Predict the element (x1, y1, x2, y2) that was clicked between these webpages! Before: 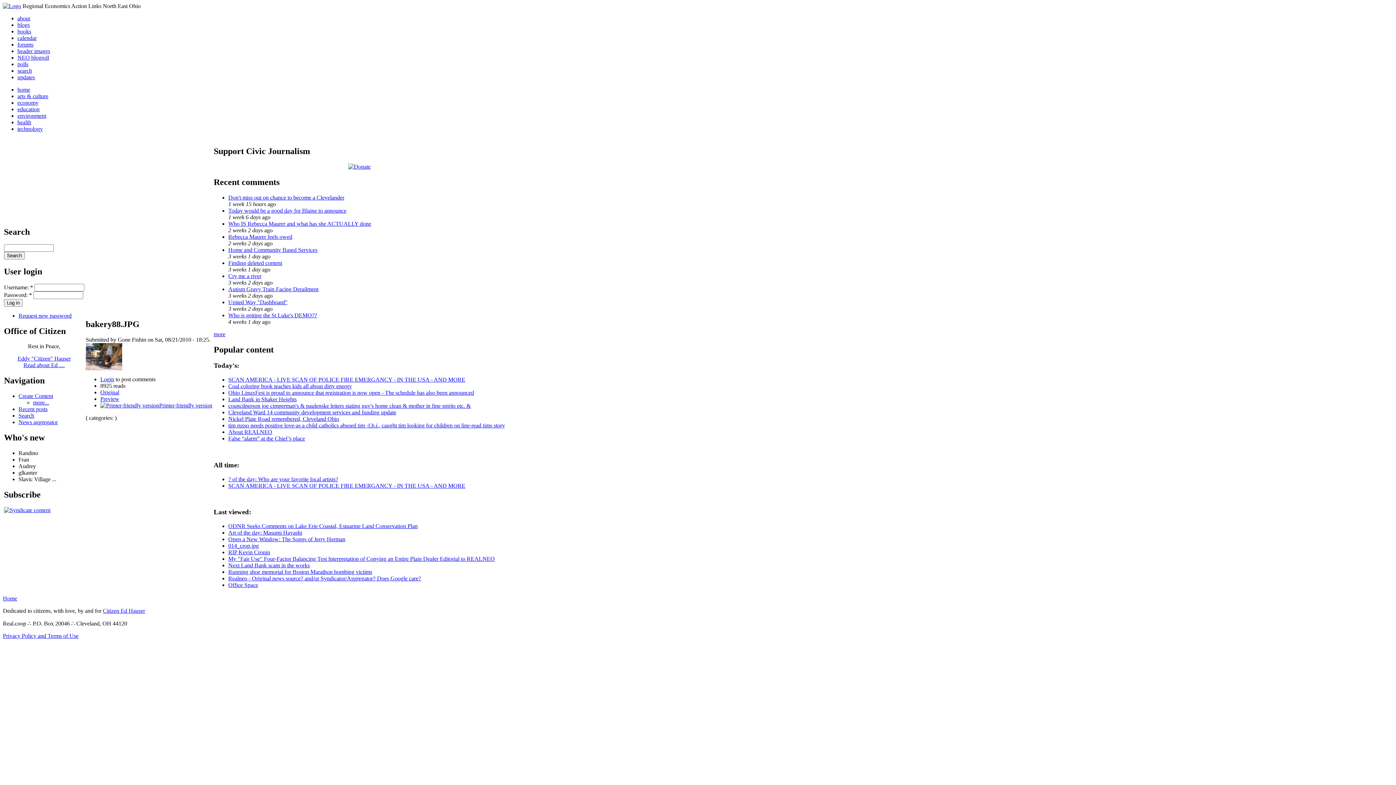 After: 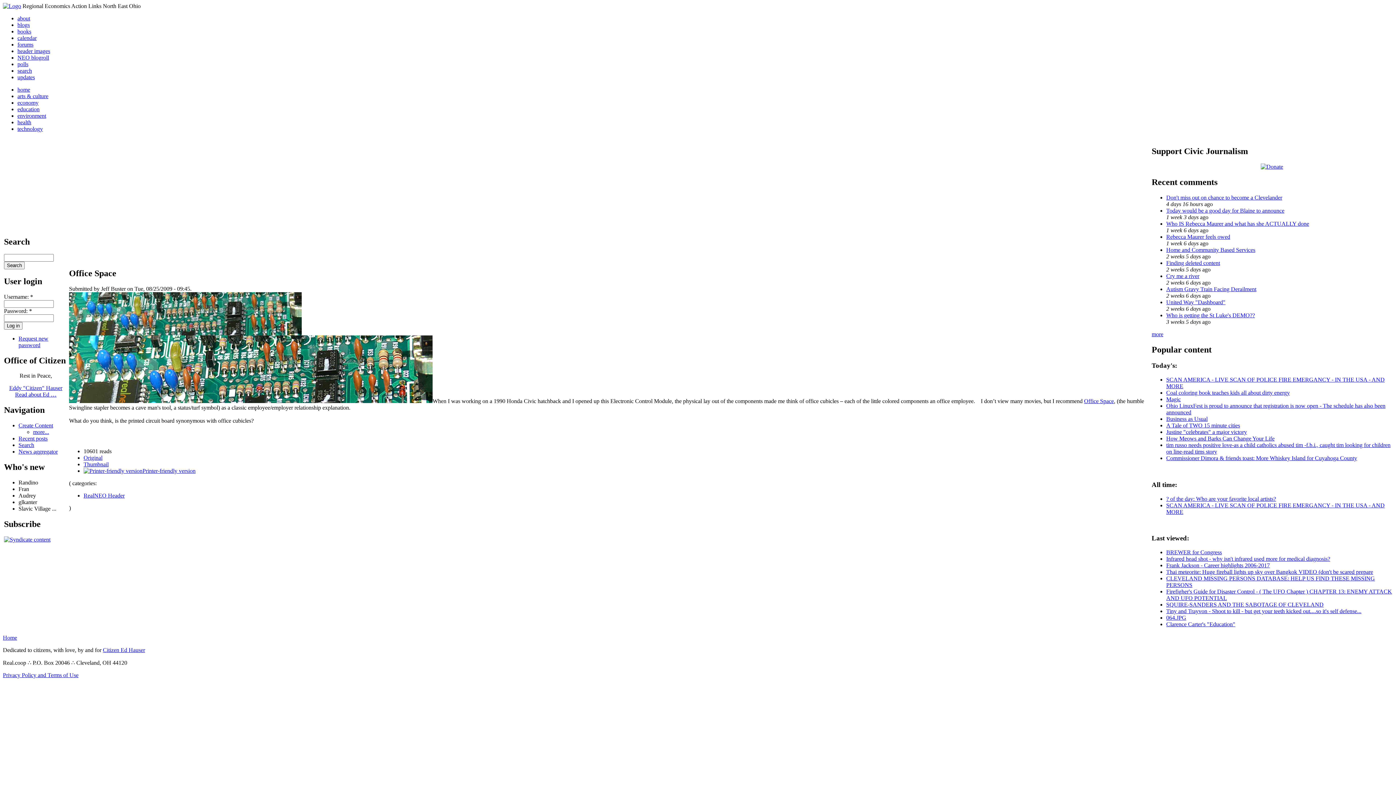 Action: label: Office Space bbox: (228, 582, 258, 588)